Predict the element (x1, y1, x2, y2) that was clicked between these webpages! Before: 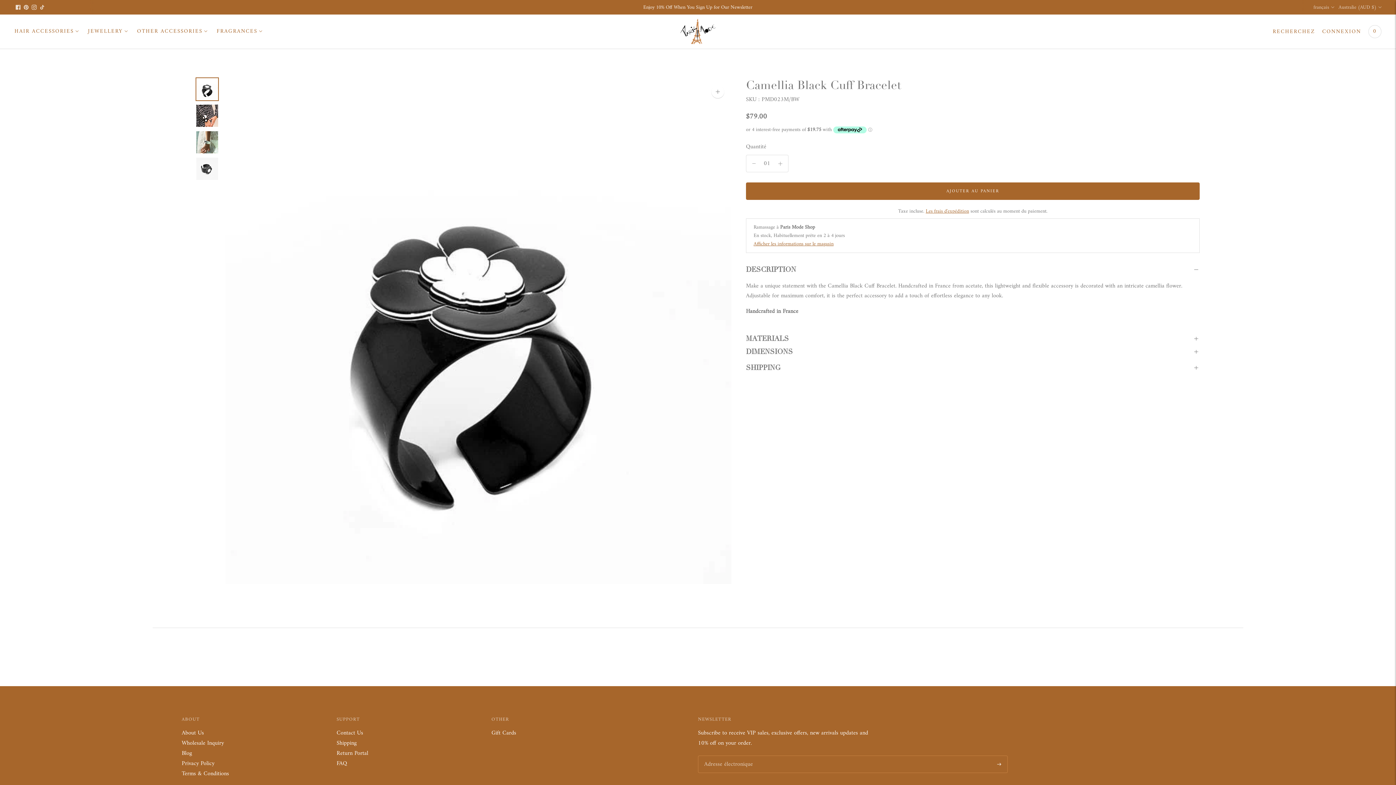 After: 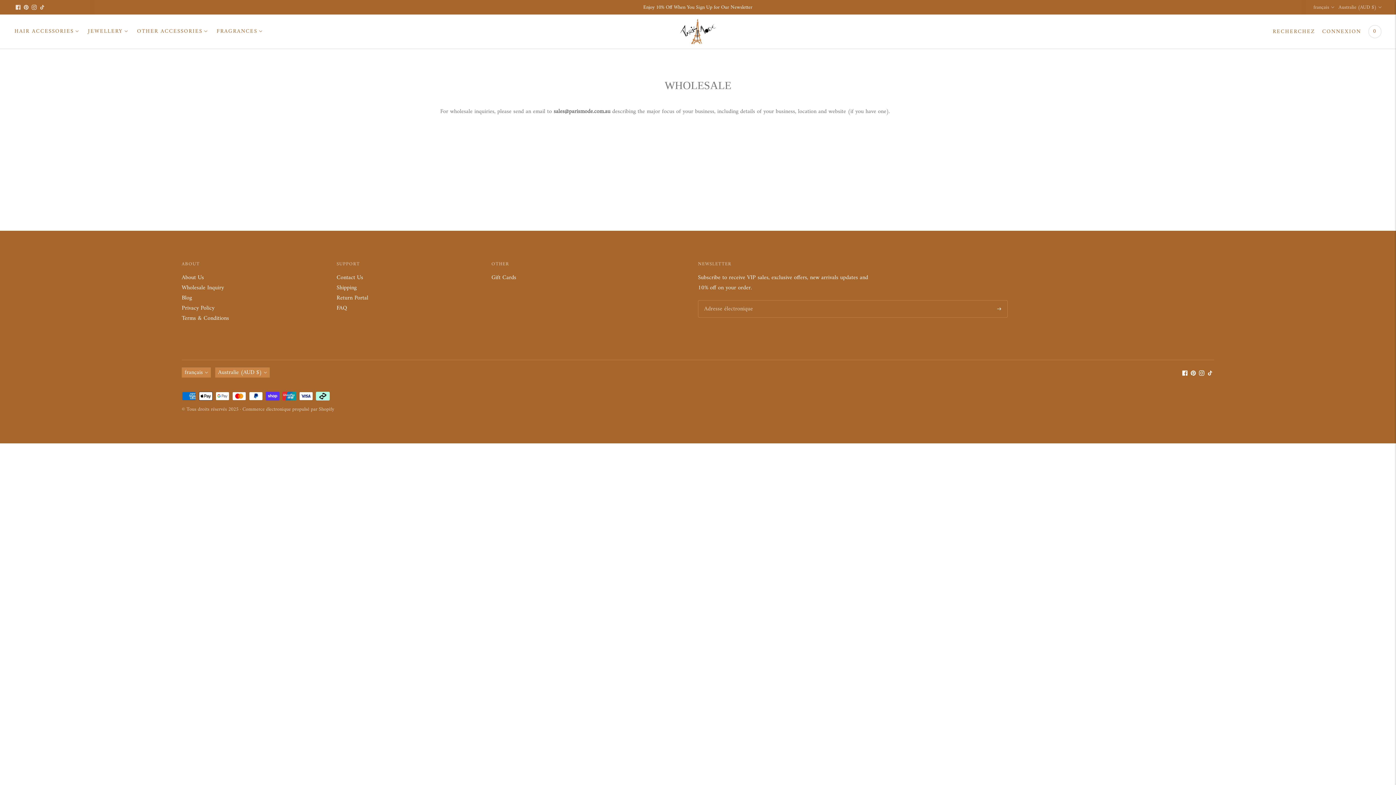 Action: label: Wholesale Inquiry bbox: (181, 738, 224, 748)